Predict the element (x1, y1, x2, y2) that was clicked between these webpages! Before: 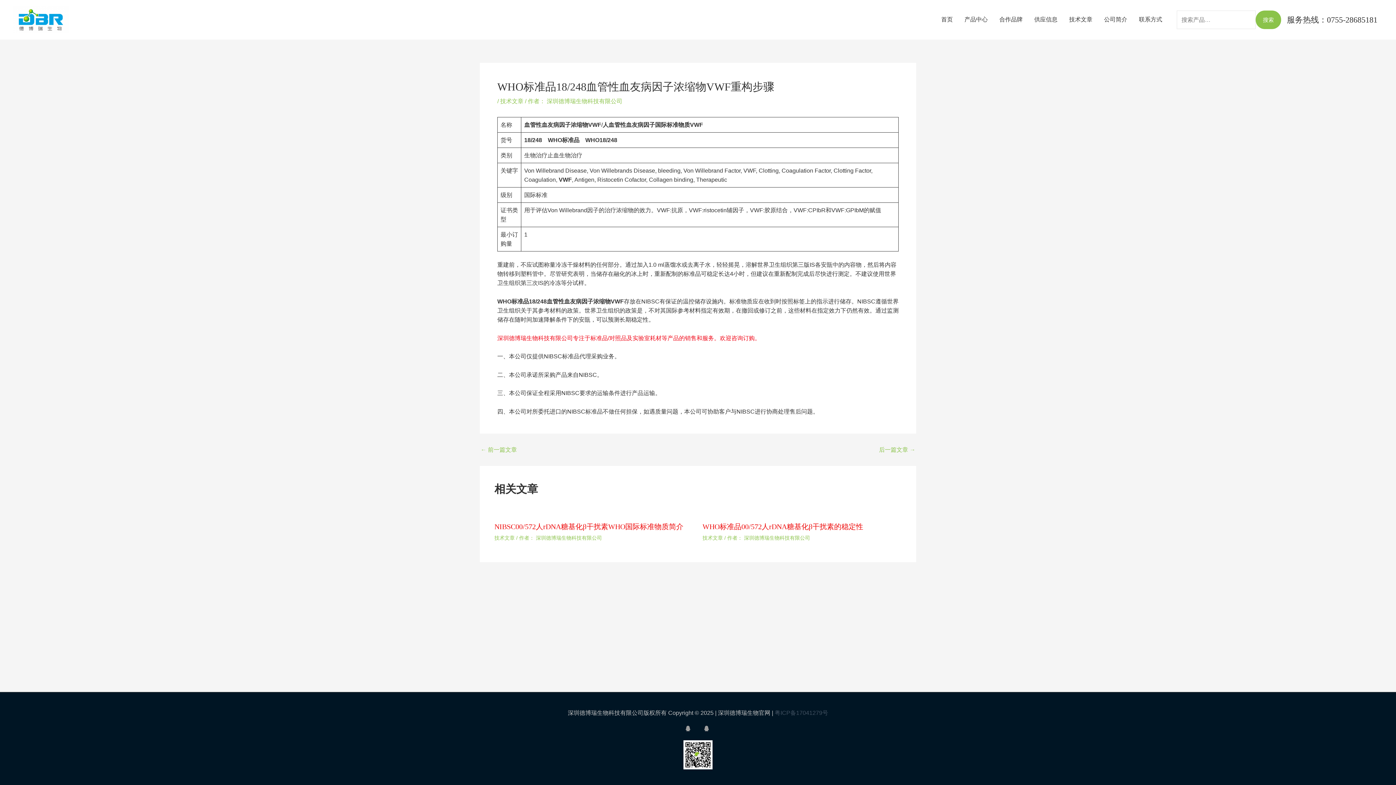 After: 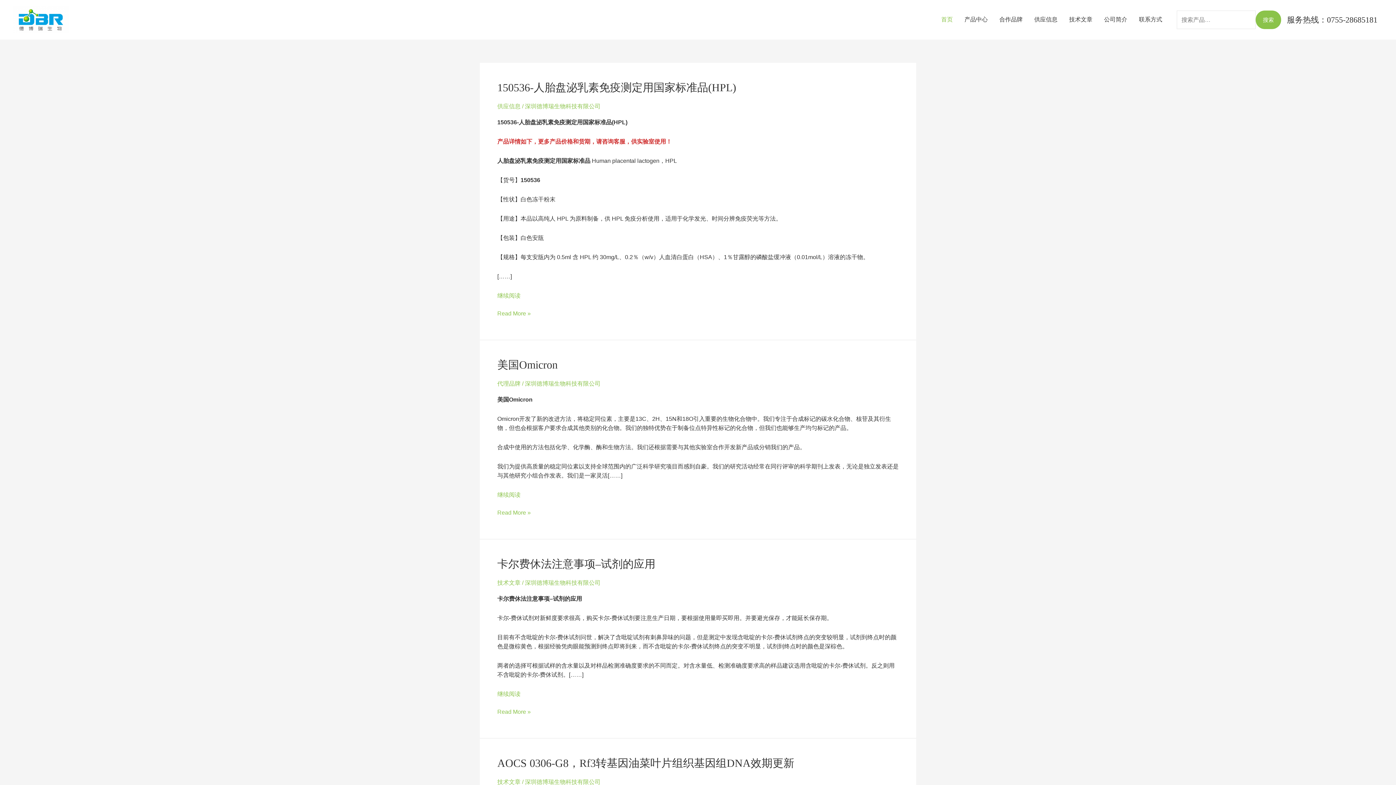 Action: bbox: (12, 16, 69, 22)